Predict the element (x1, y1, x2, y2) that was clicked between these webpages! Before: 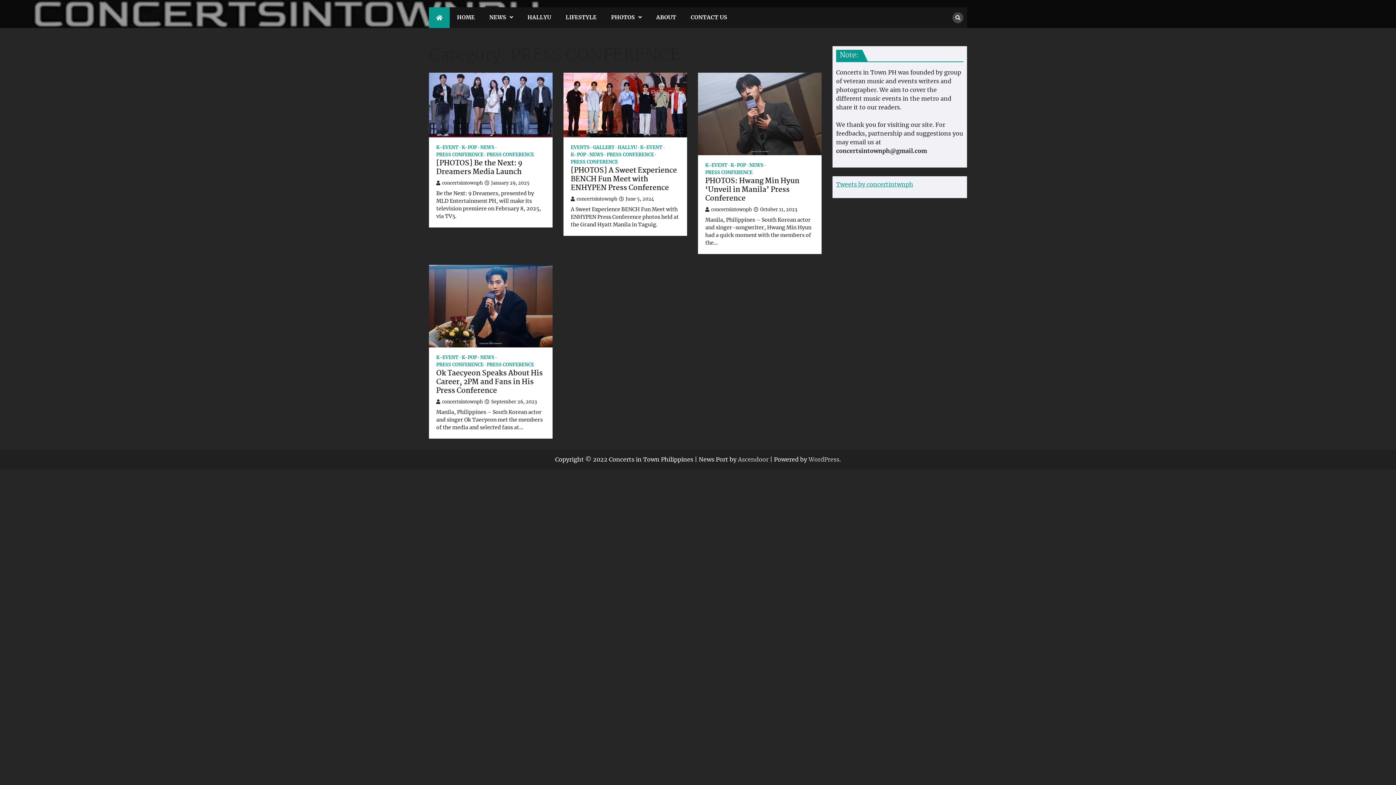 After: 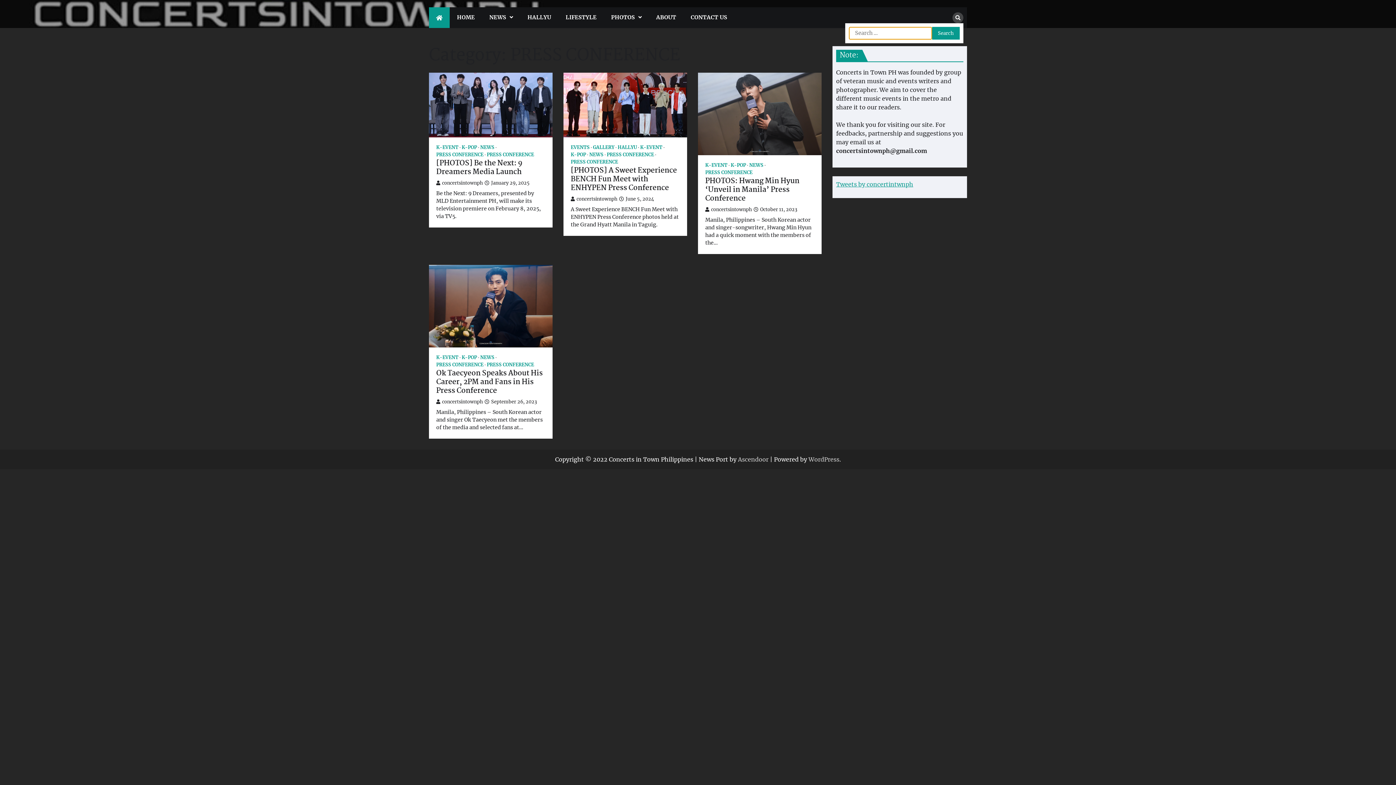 Action: bbox: (952, 12, 963, 23)